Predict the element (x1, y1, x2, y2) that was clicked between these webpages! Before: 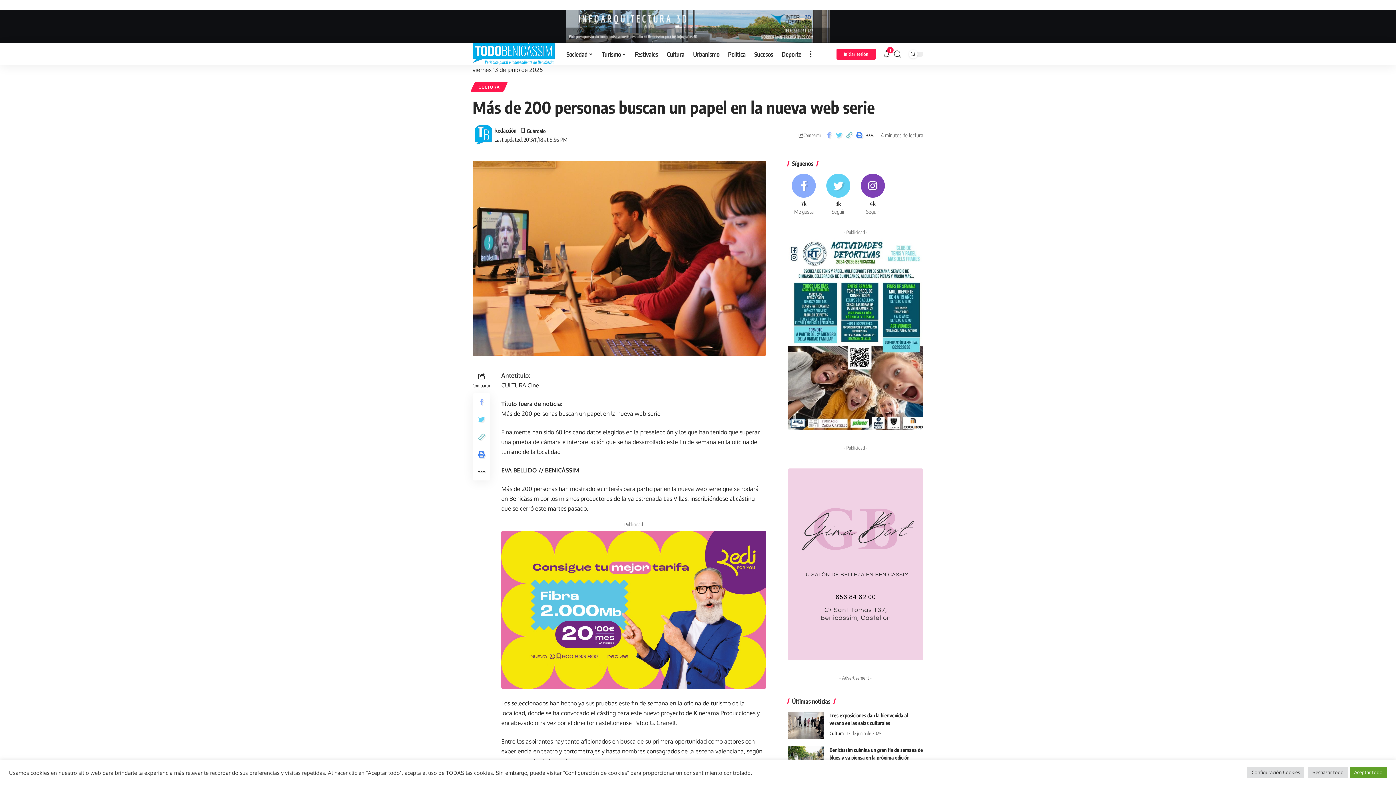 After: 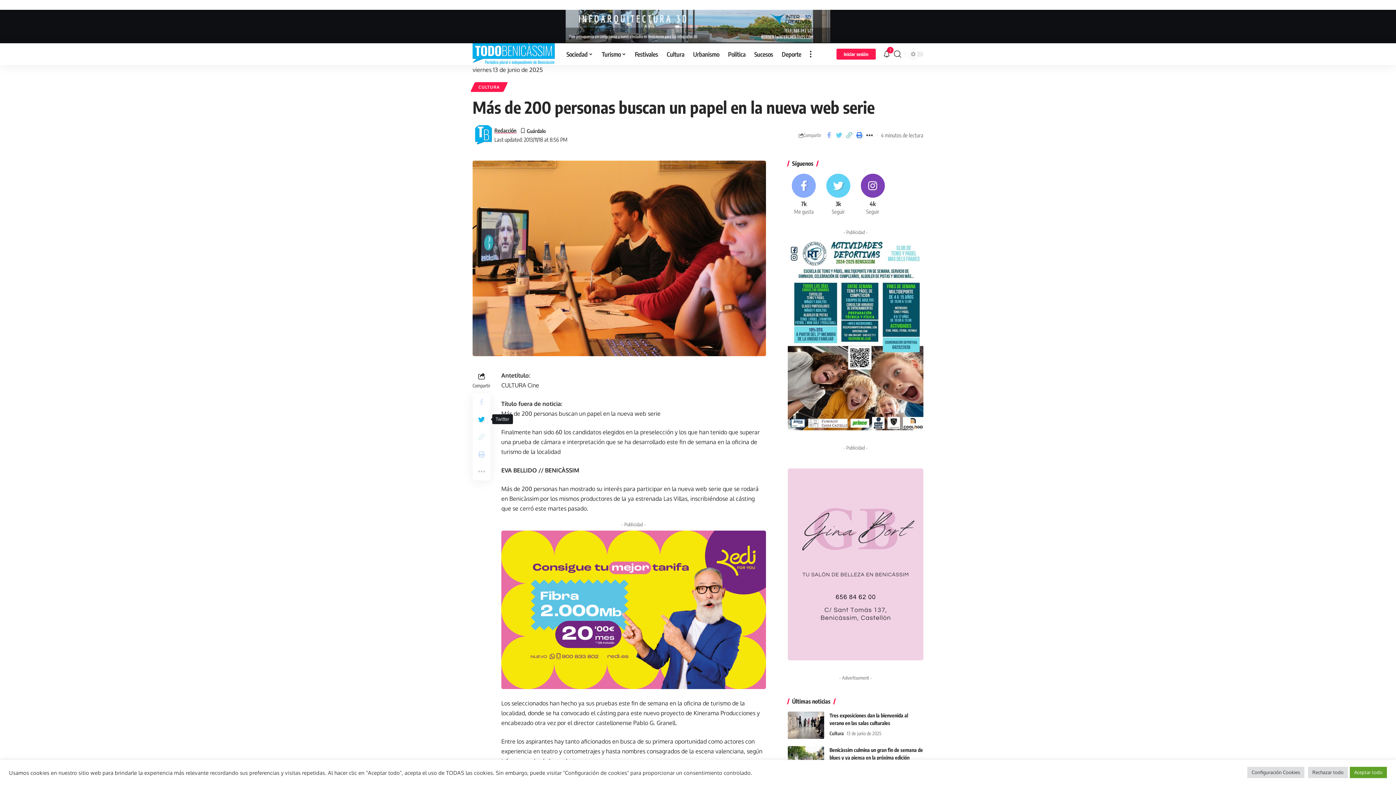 Action: bbox: (472, 410, 490, 428)